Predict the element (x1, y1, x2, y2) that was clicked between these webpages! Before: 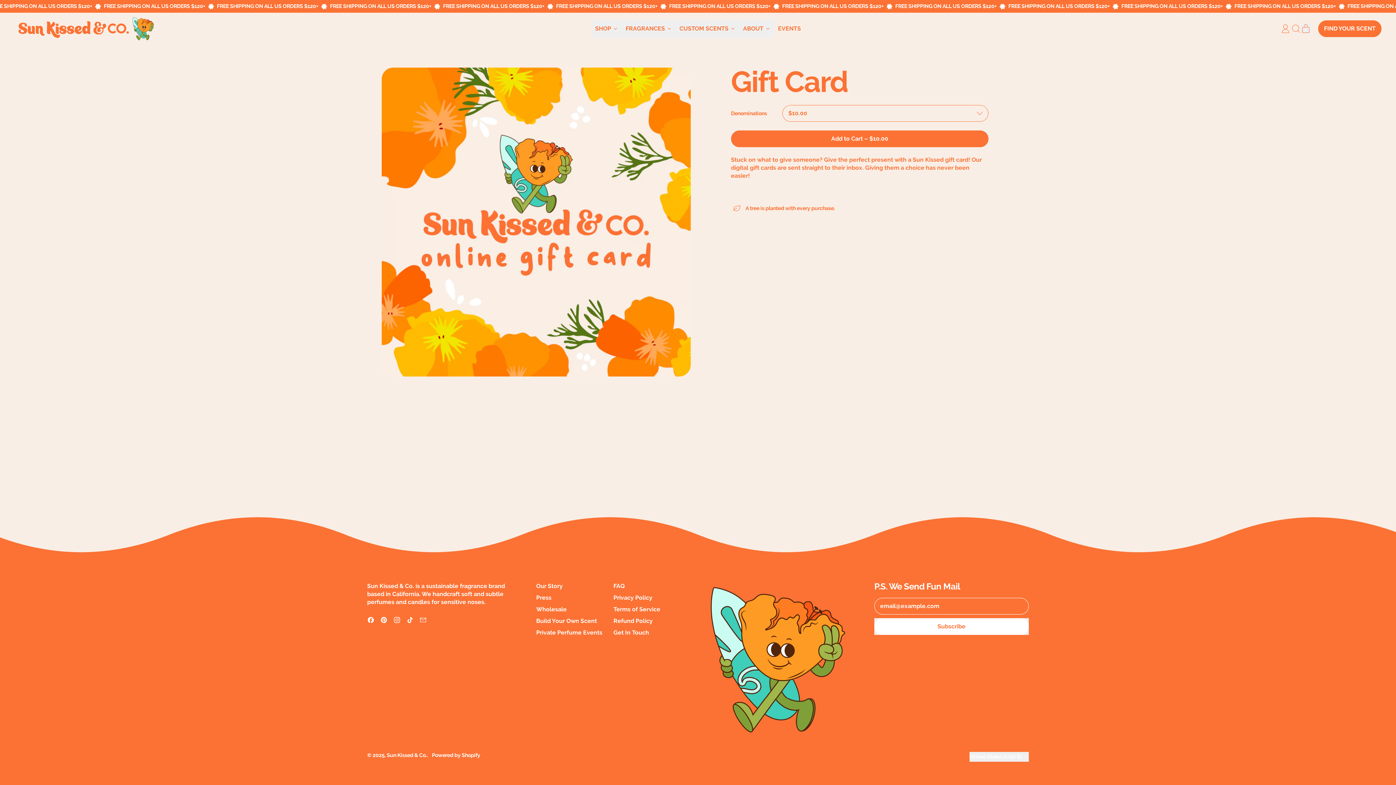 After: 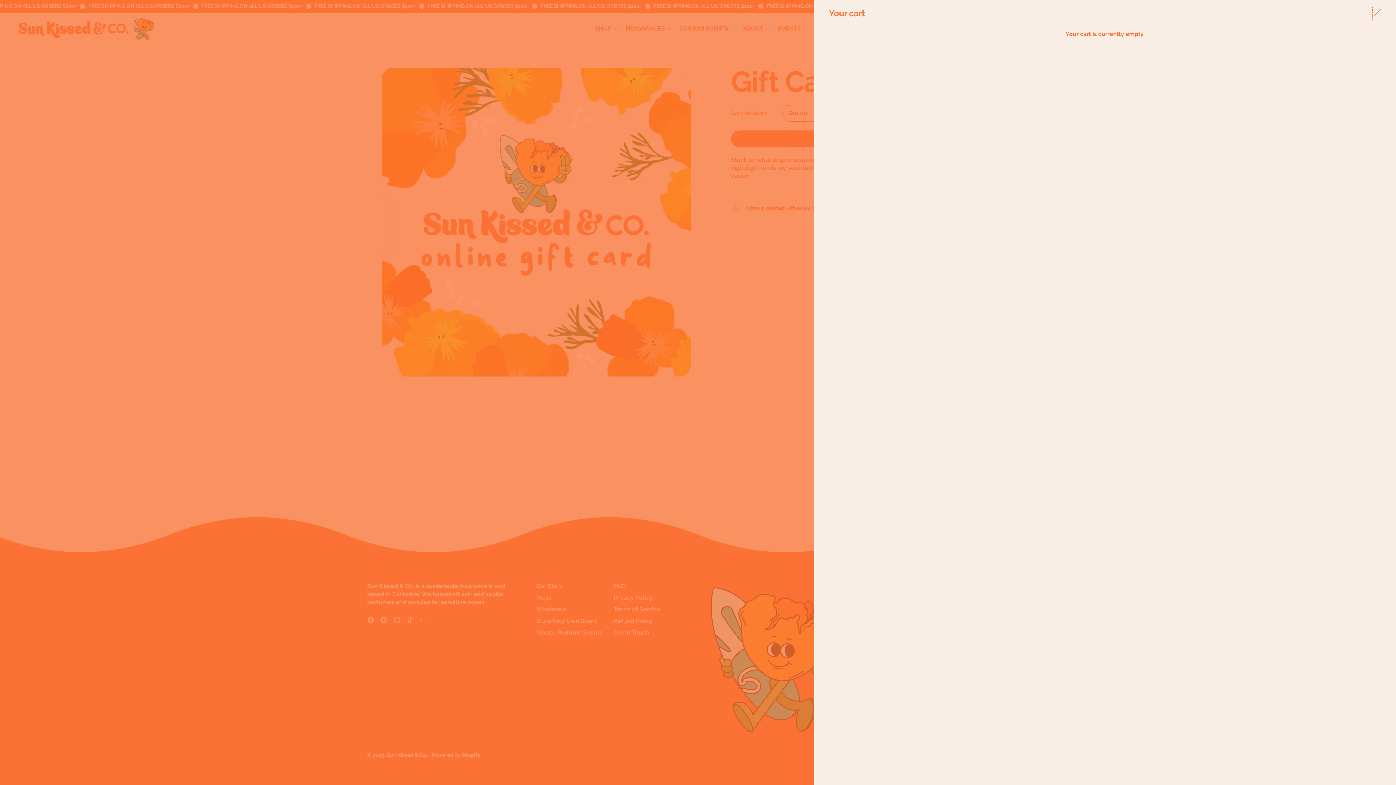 Action: bbox: (1301, 23, 1311, 33) label: CART
ITEMS